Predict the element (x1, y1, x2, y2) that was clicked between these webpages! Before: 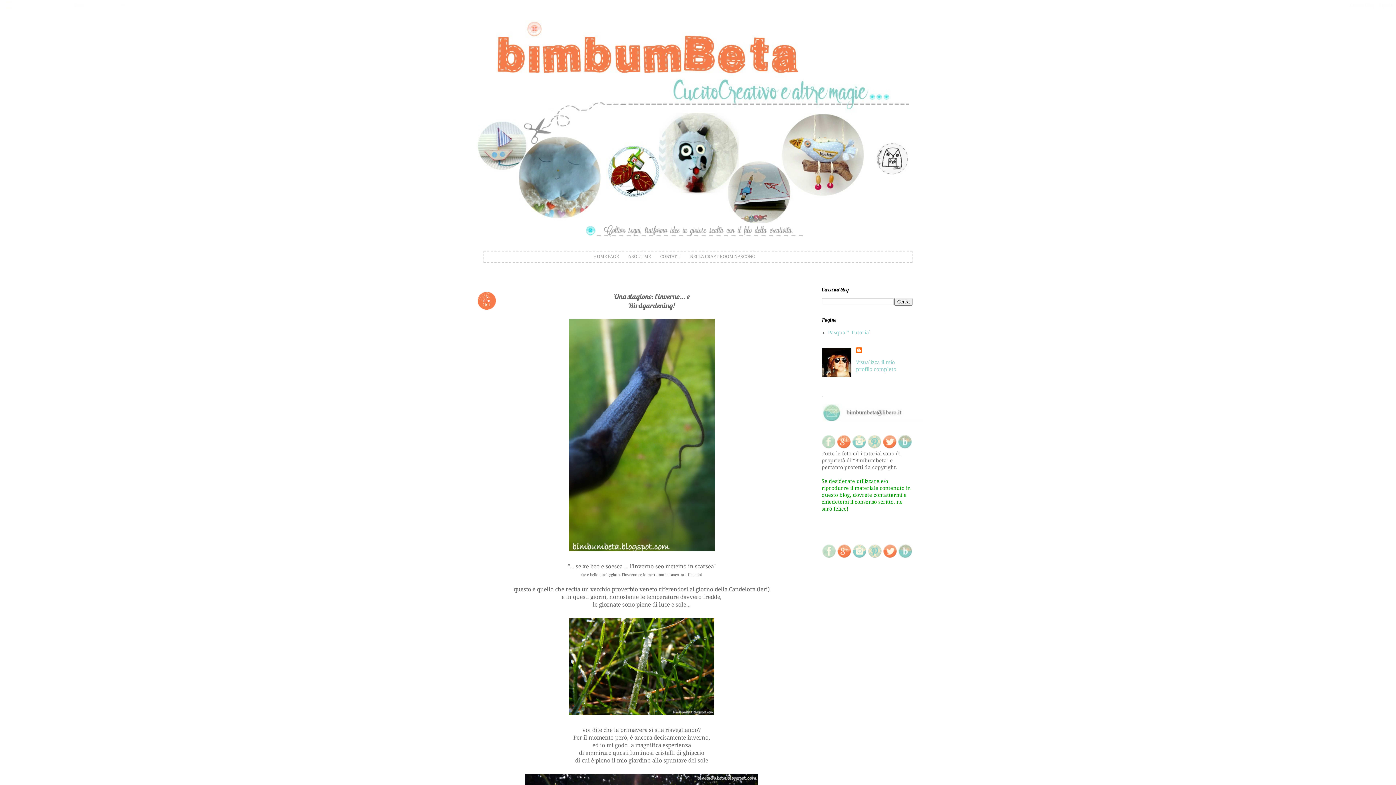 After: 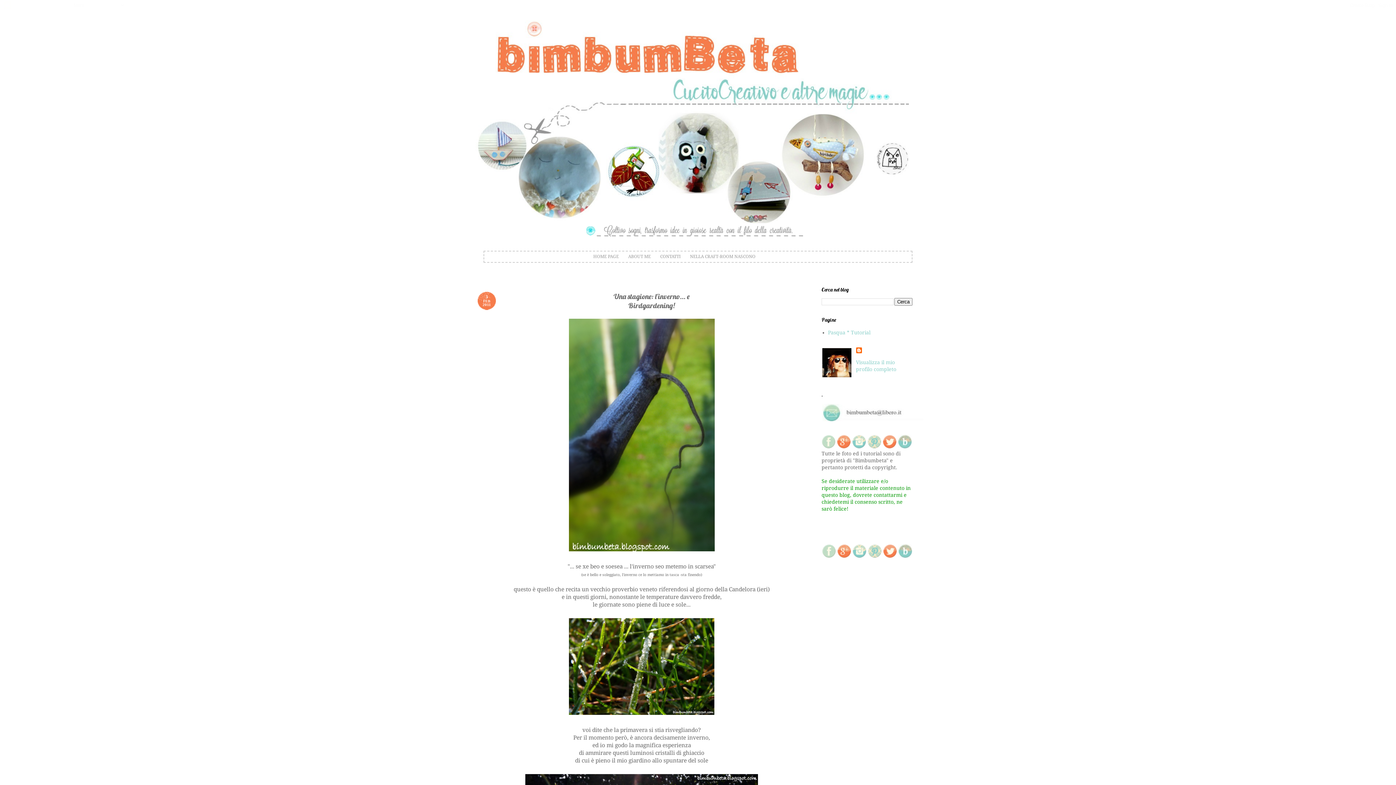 Action: bbox: (882, 444, 896, 449)